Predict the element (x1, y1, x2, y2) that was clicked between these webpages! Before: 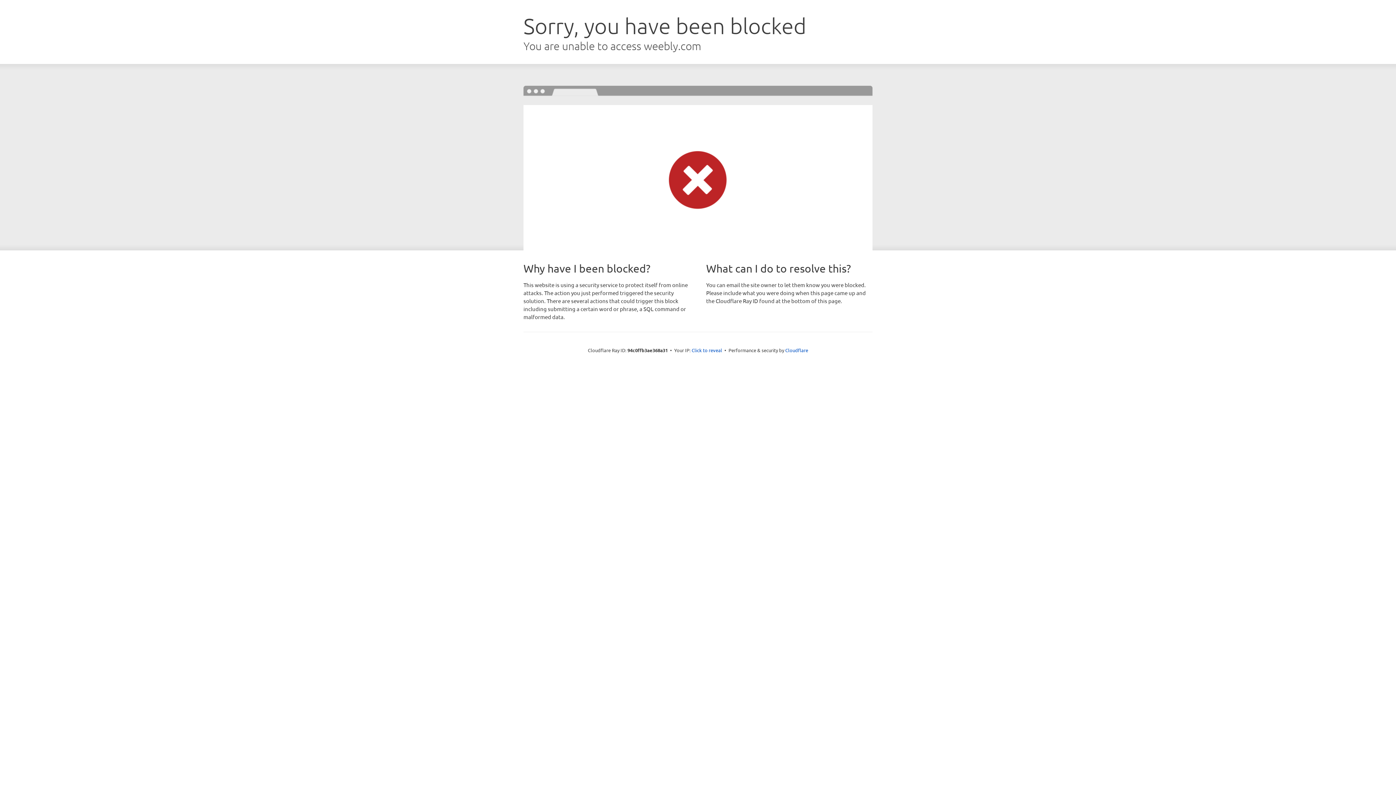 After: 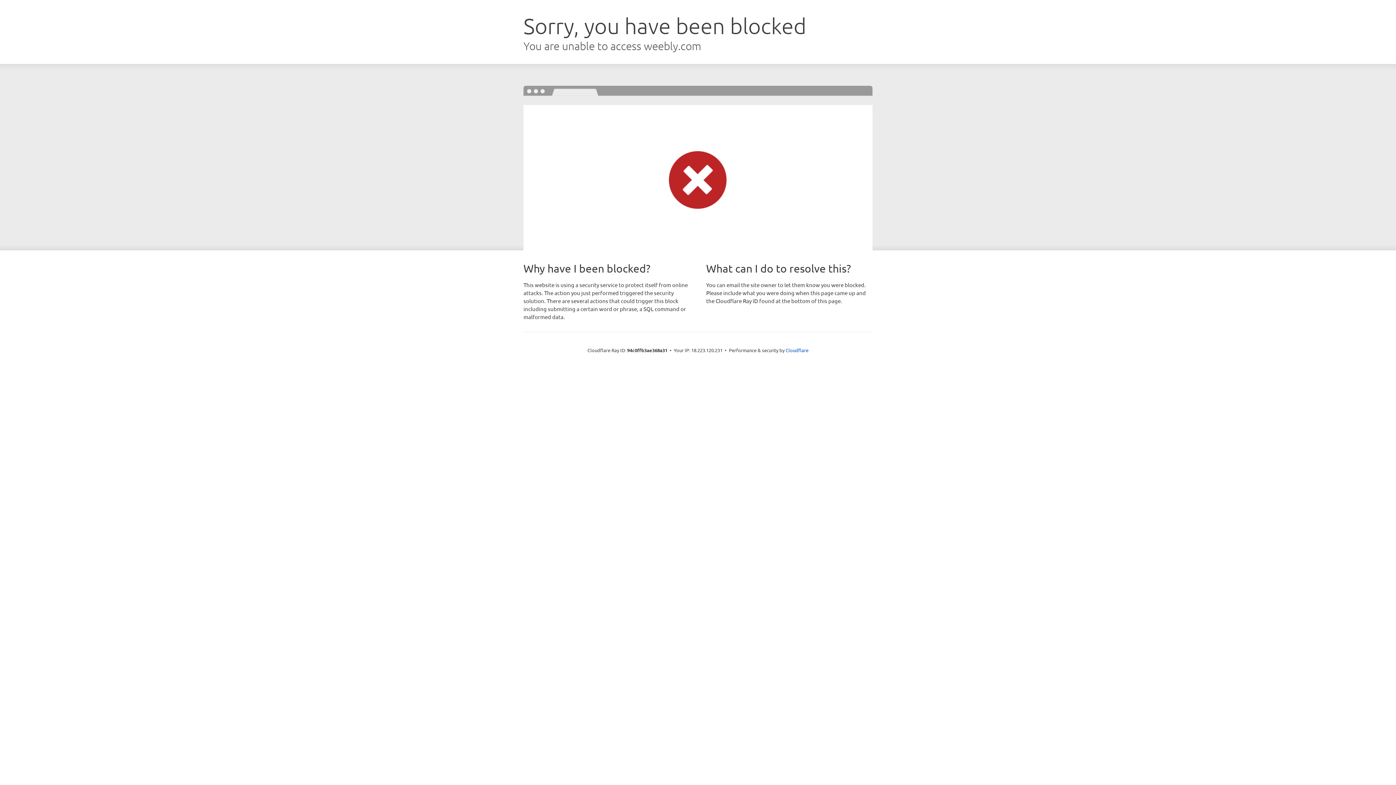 Action: label: Click to reveal bbox: (691, 346, 722, 353)